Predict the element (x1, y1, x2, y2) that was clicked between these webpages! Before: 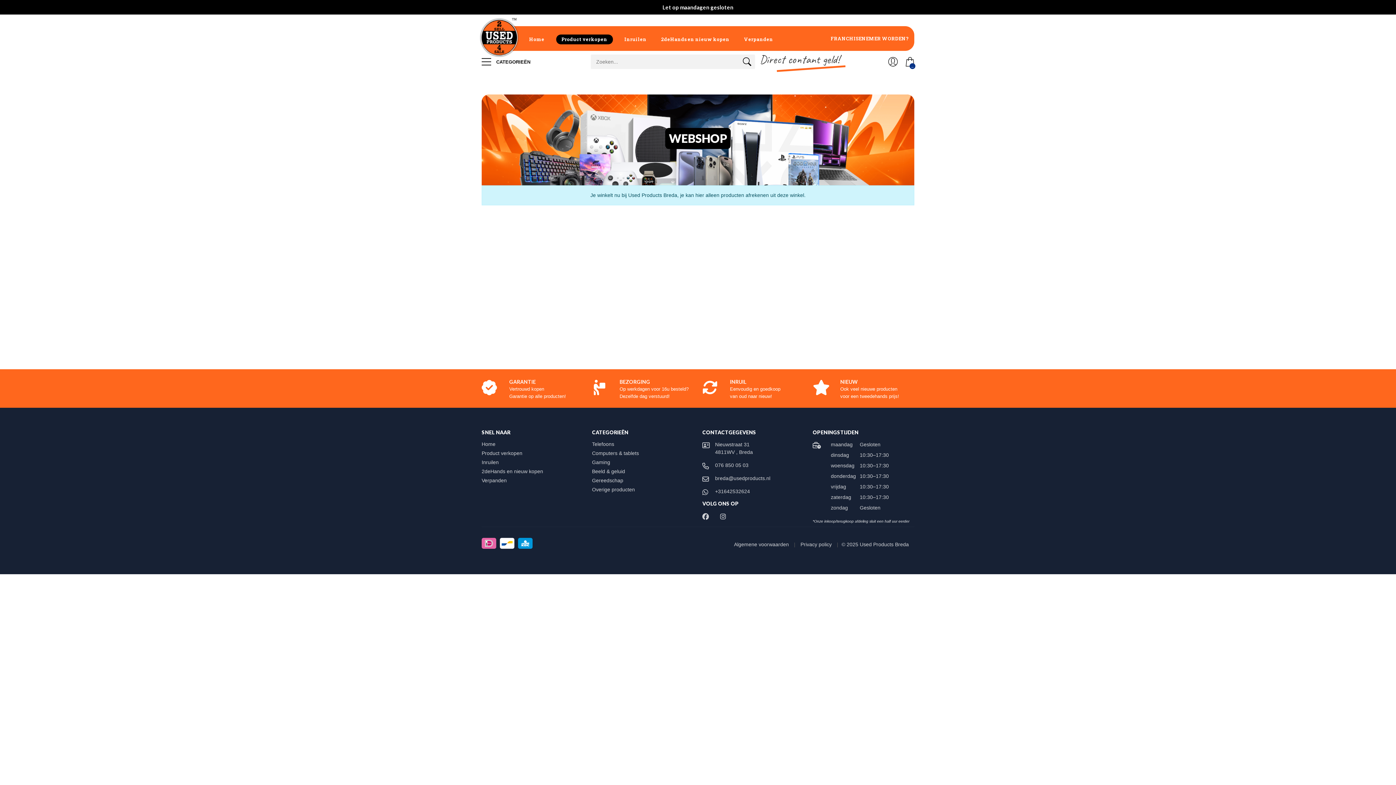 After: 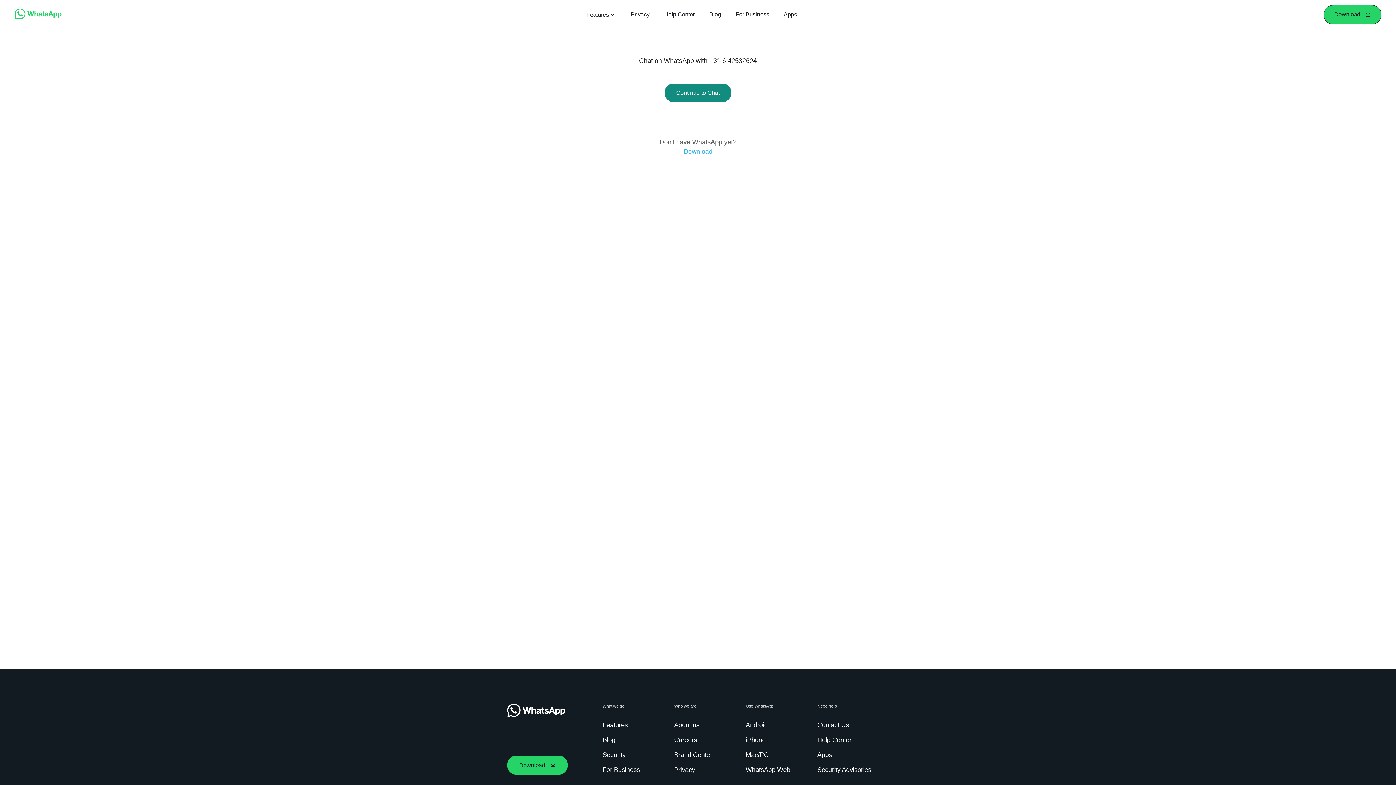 Action: label: +31642532624 bbox: (715, 488, 750, 494)